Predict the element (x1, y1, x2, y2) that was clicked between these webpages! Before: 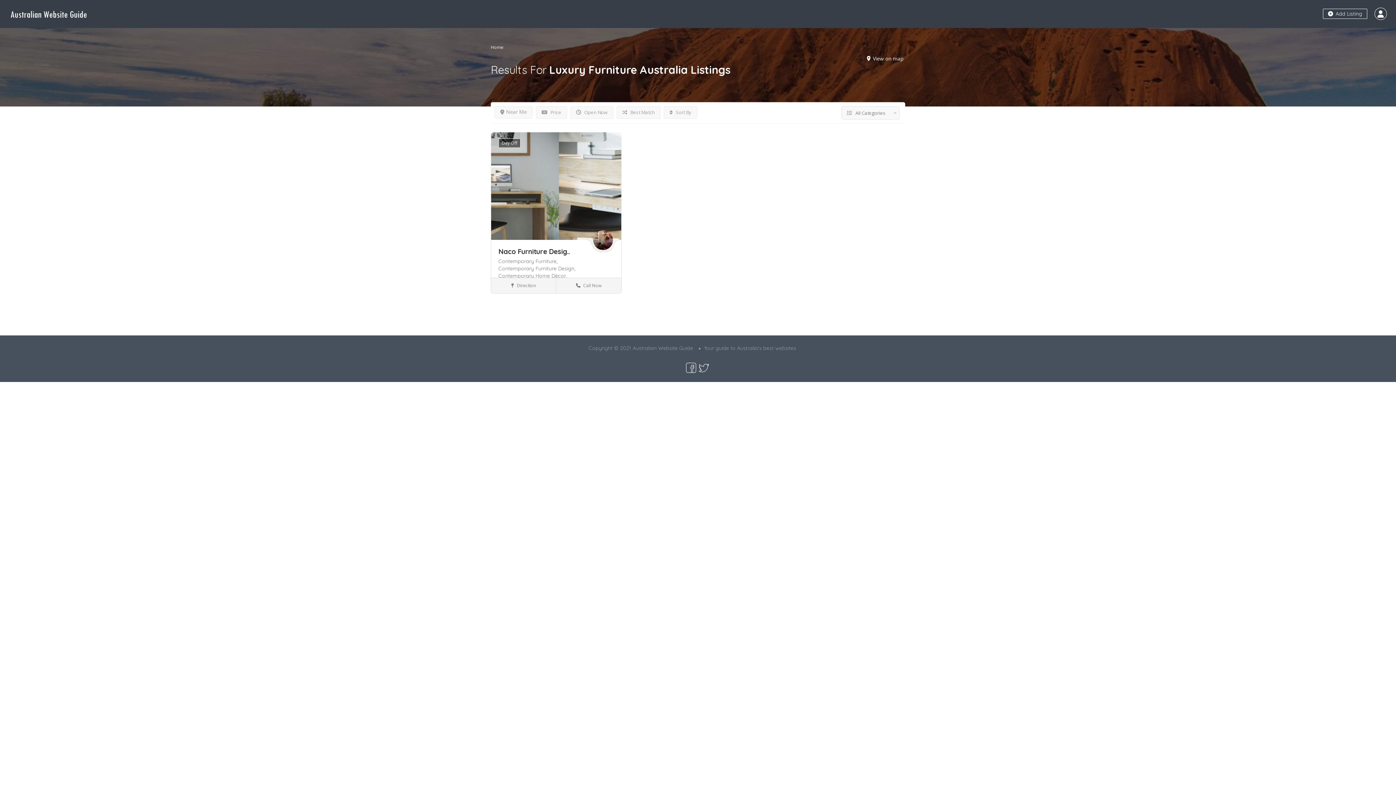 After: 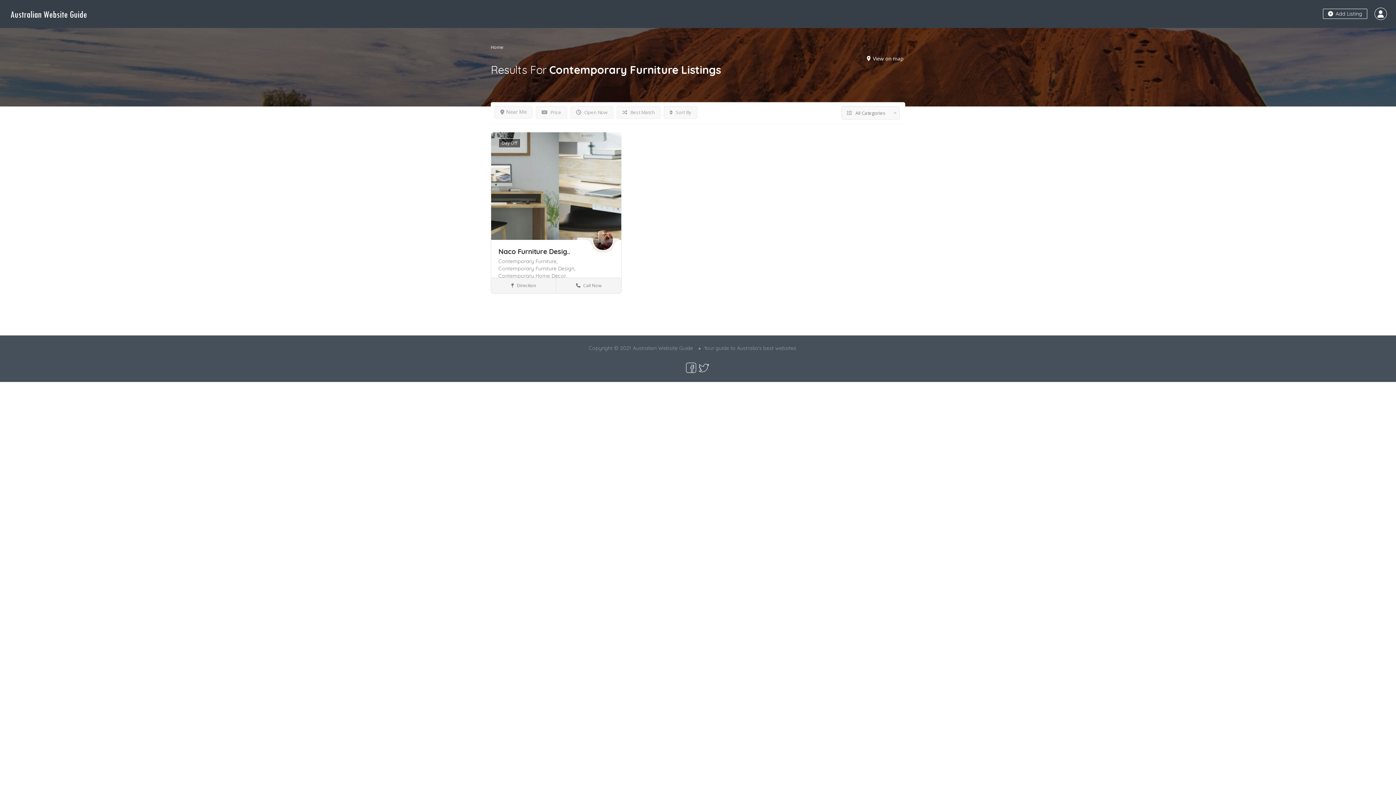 Action: bbox: (498, 258, 557, 264) label: Contemporary Furniture, 